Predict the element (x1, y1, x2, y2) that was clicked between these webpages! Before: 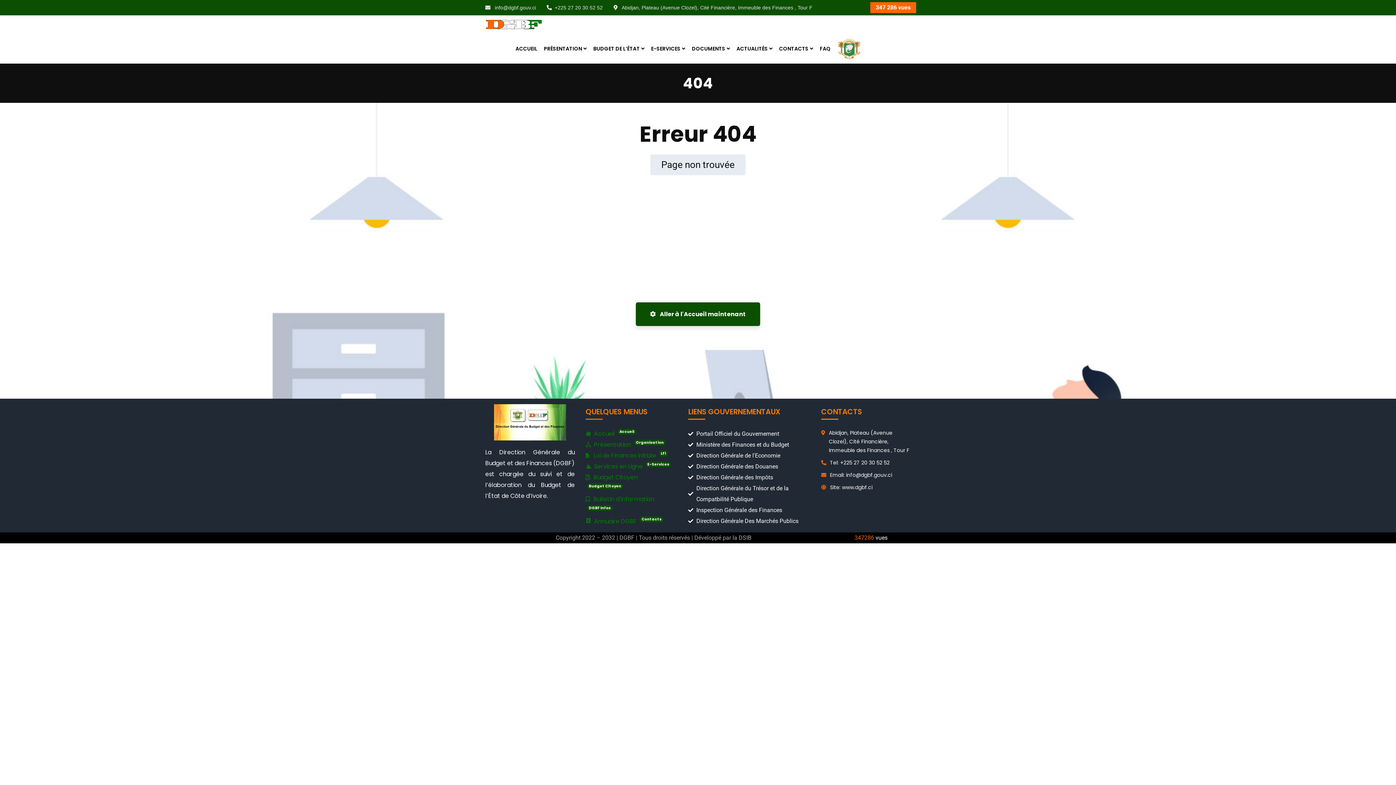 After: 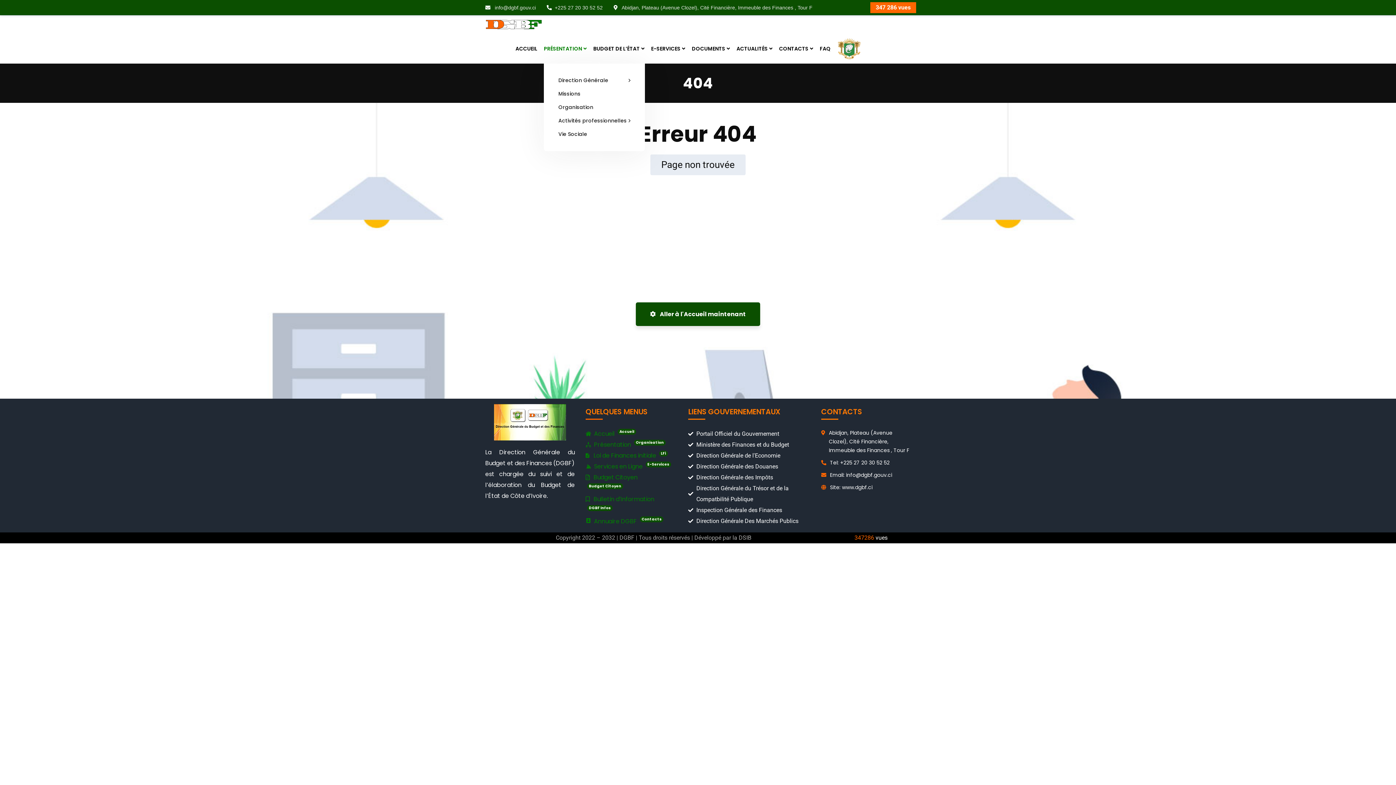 Action: bbox: (544, 33, 586, 63) label: PRÉSENTATION